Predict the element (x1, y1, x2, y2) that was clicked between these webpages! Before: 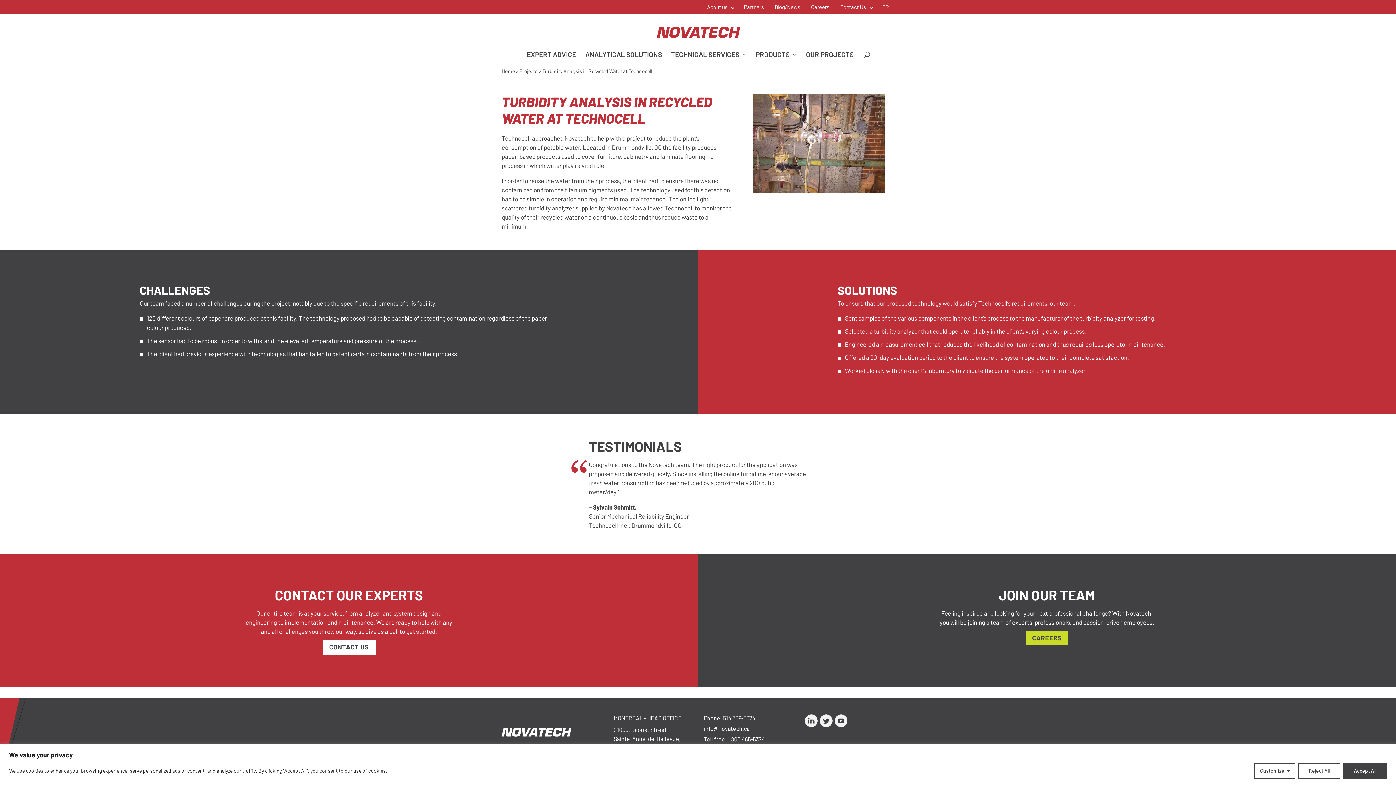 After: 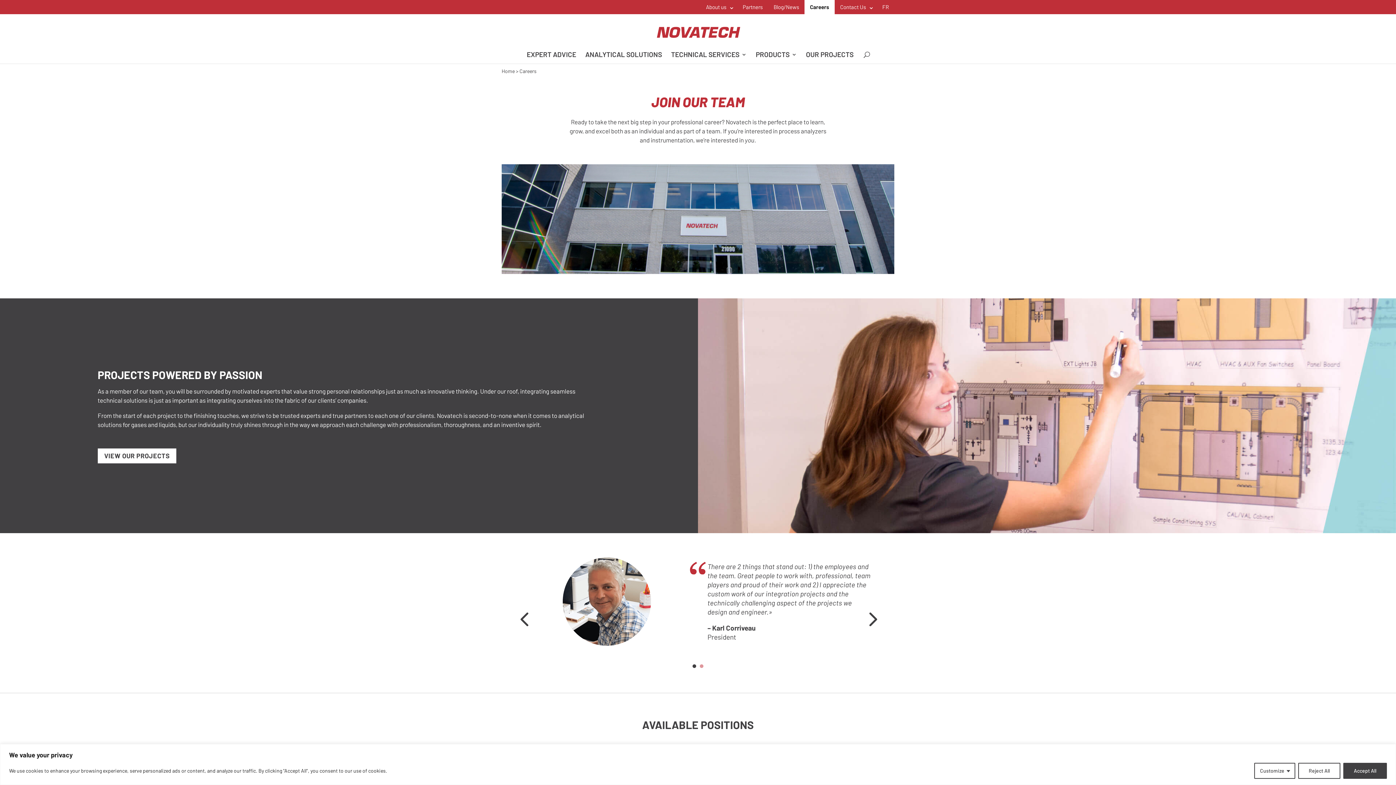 Action: label: Careers bbox: (805, 0, 834, 14)